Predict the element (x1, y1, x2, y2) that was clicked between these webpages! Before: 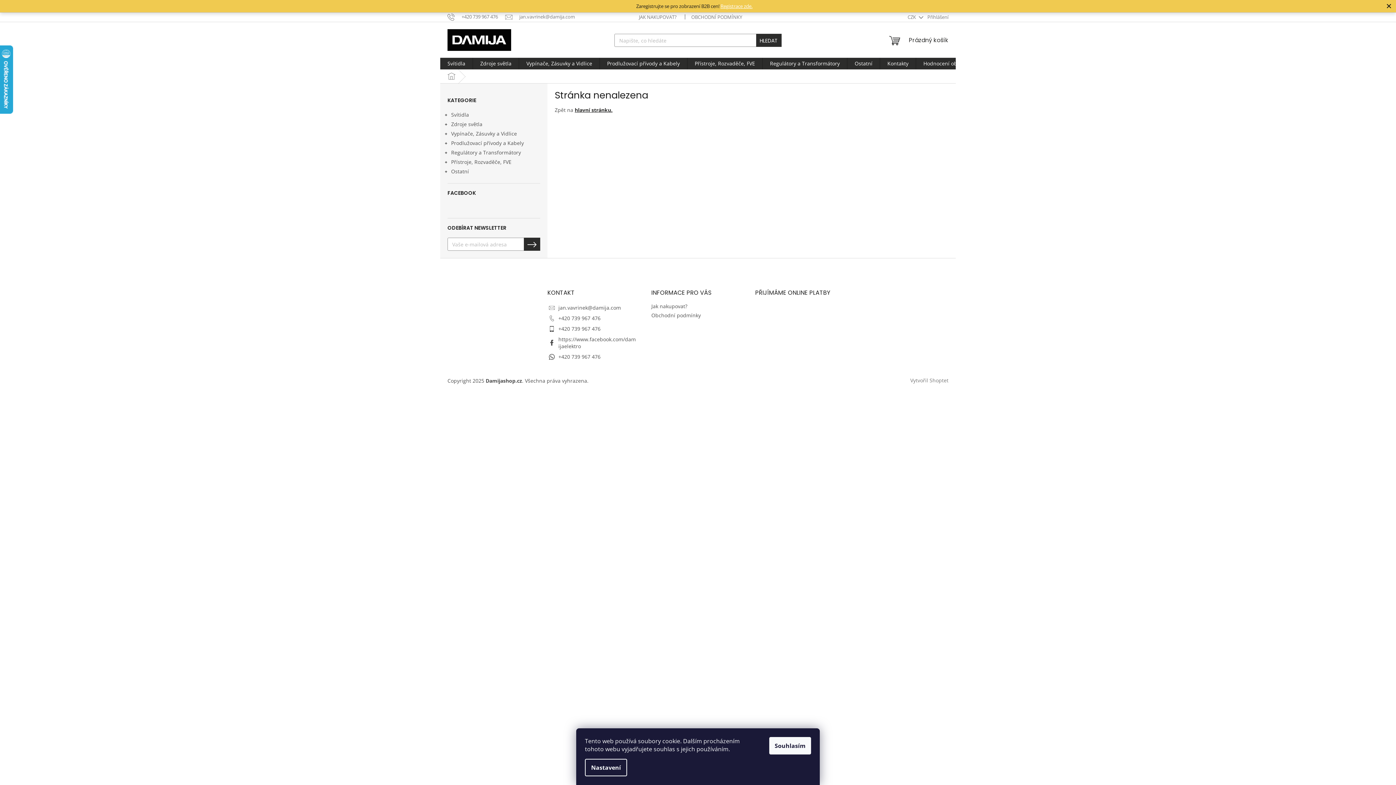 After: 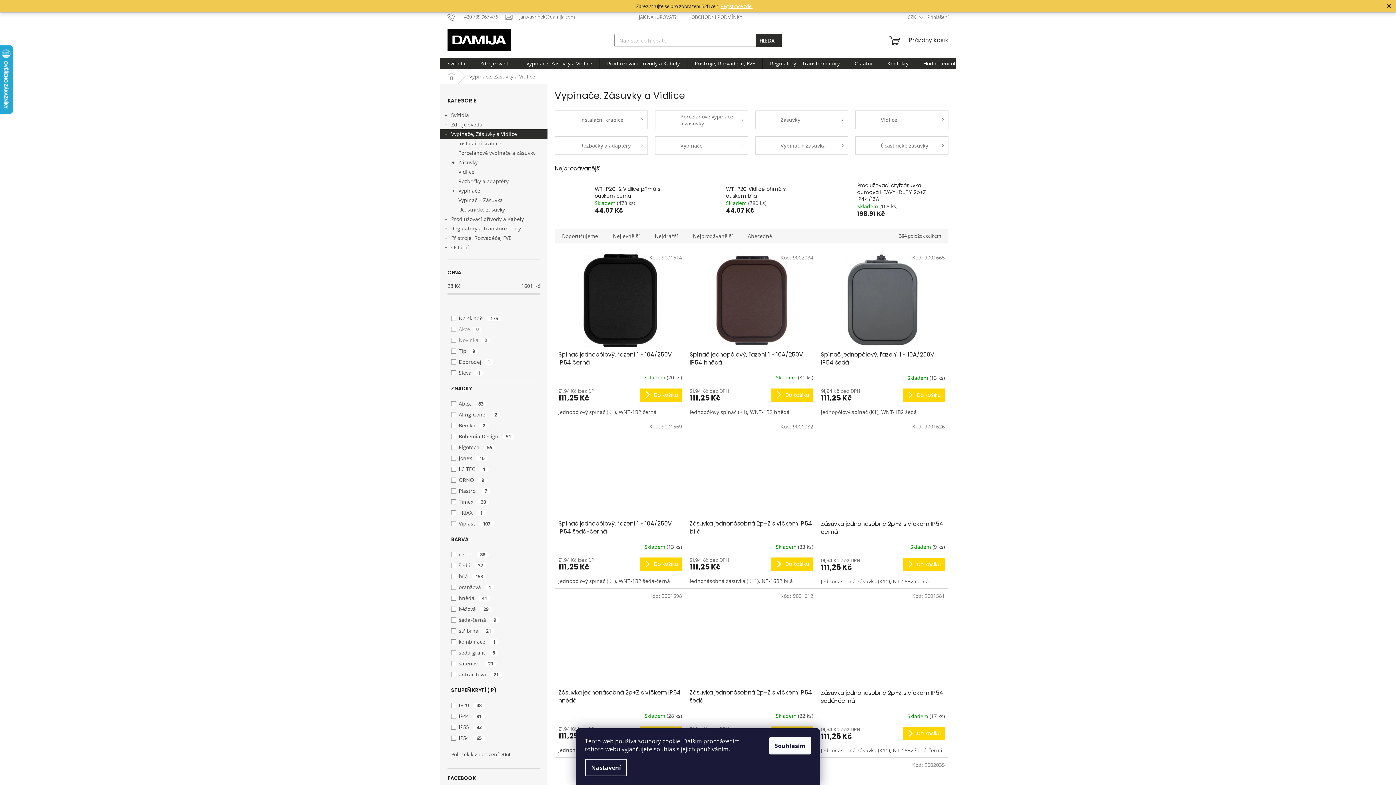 Action: label: Vypínače, Zásuvky a Vidlice
  bbox: (440, 129, 547, 138)